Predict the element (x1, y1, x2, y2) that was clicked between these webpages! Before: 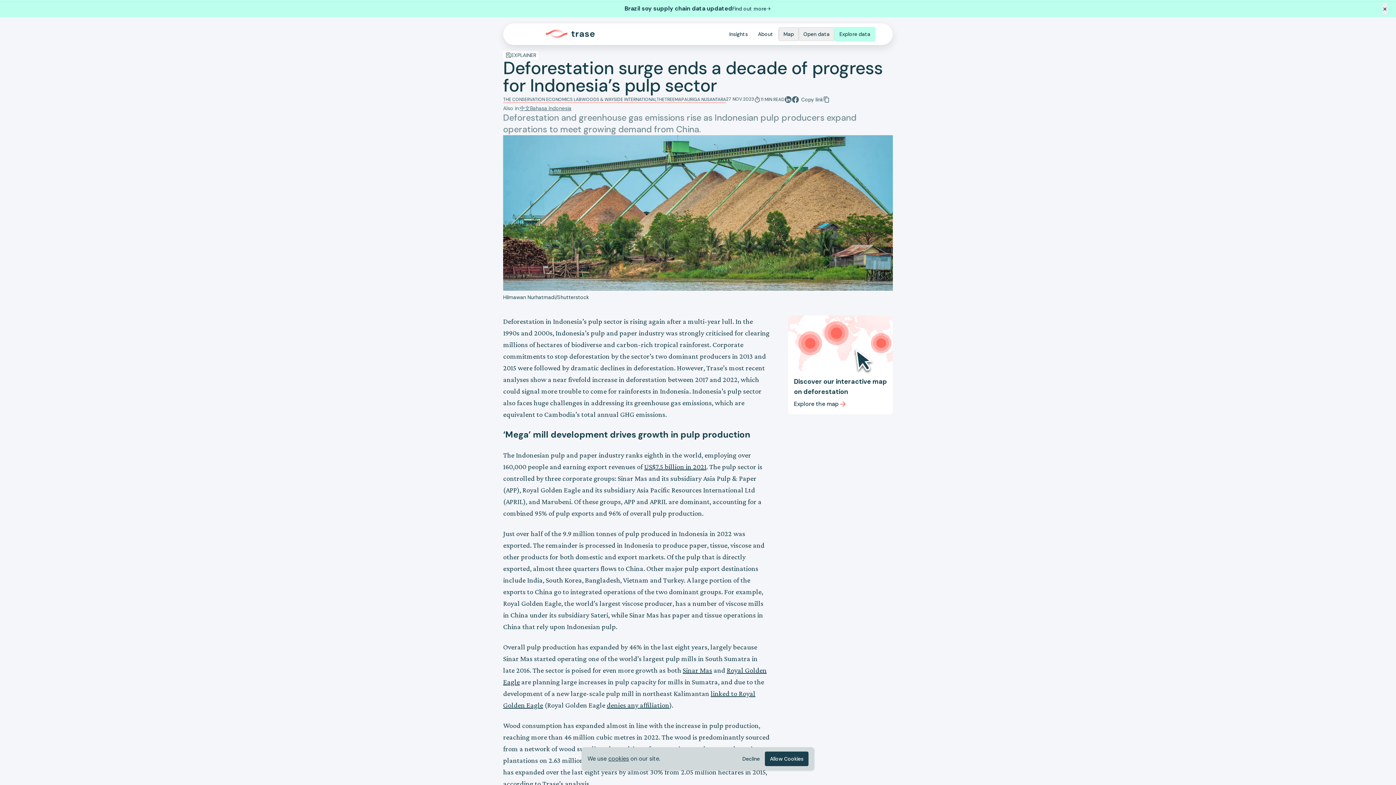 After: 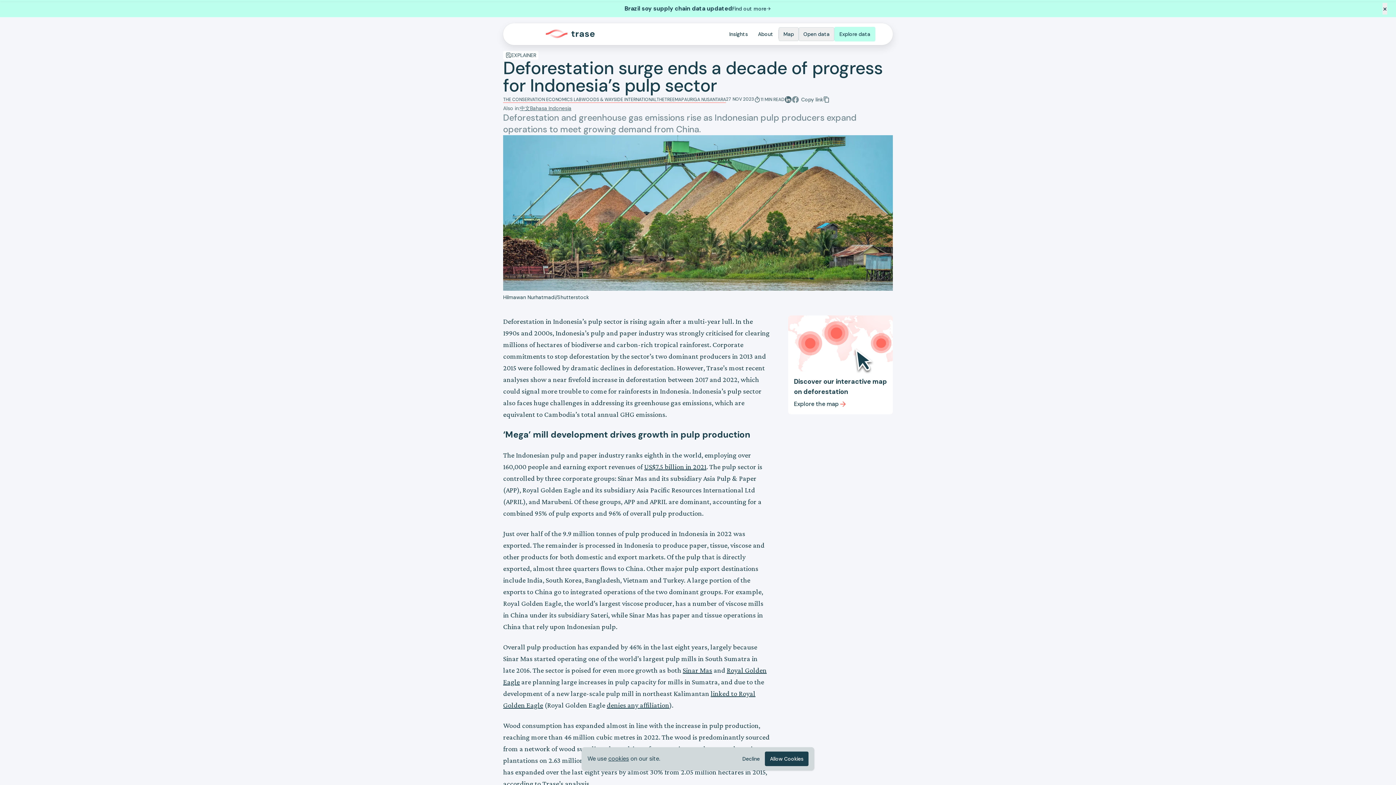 Action: bbox: (792, 94, 799, 104)